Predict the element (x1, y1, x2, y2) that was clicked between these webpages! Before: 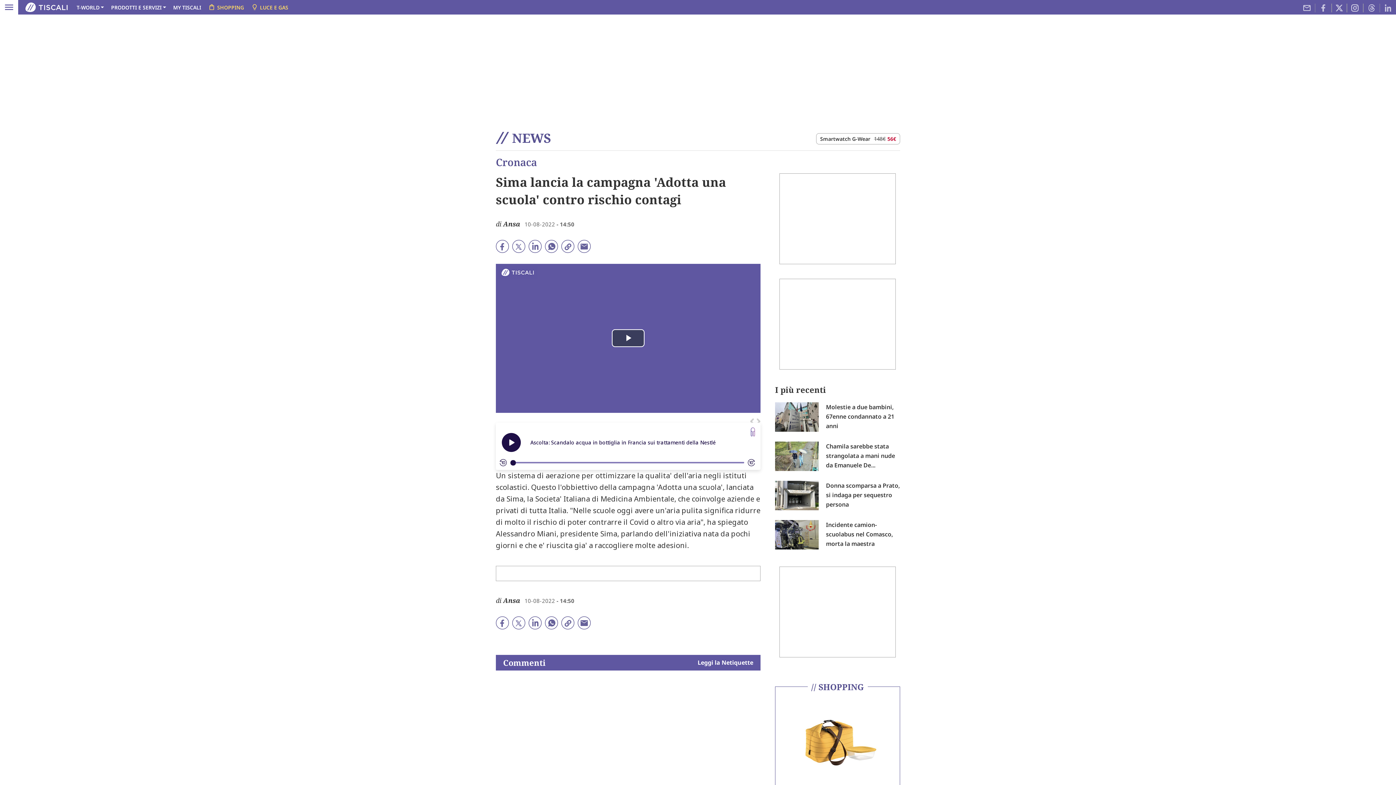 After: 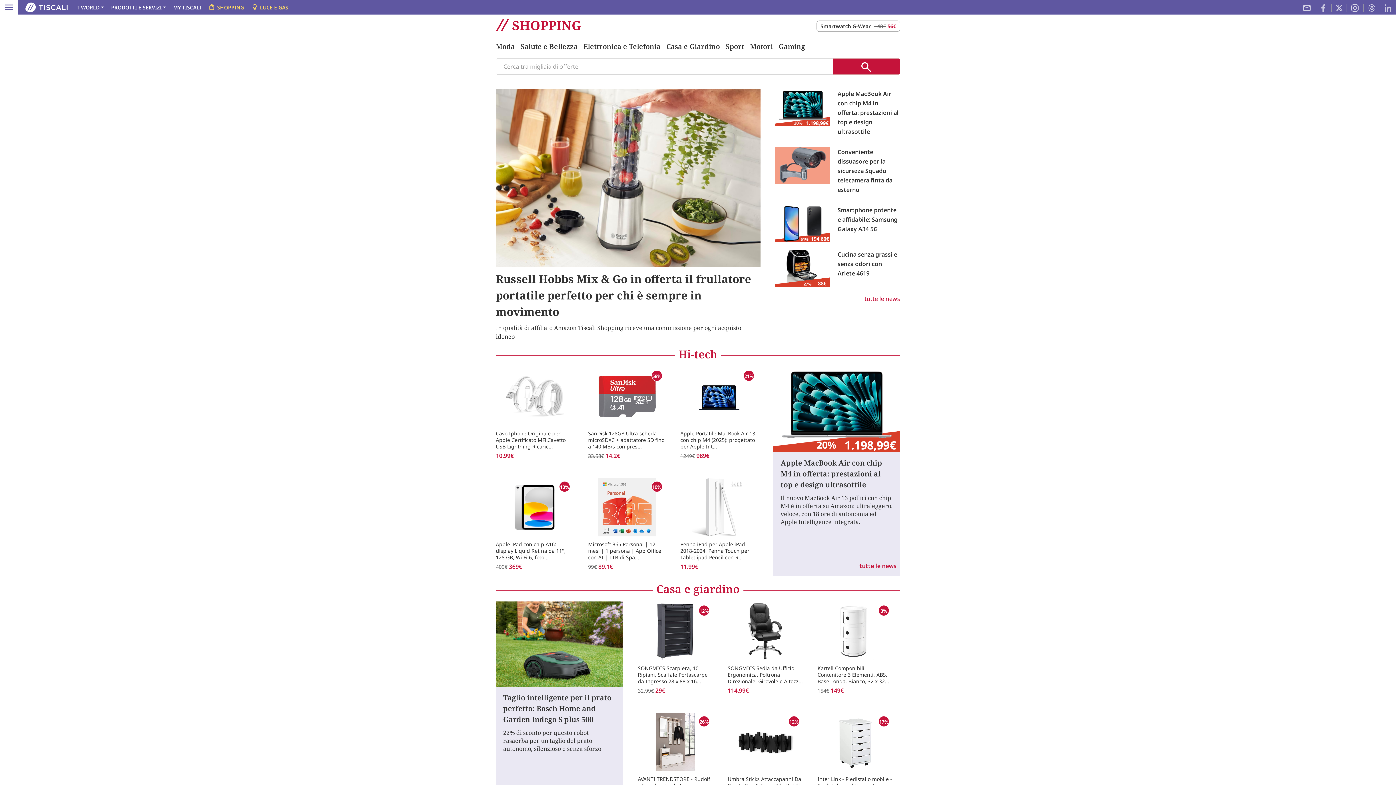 Action: label: // SHOPPING bbox: (807, 681, 867, 693)